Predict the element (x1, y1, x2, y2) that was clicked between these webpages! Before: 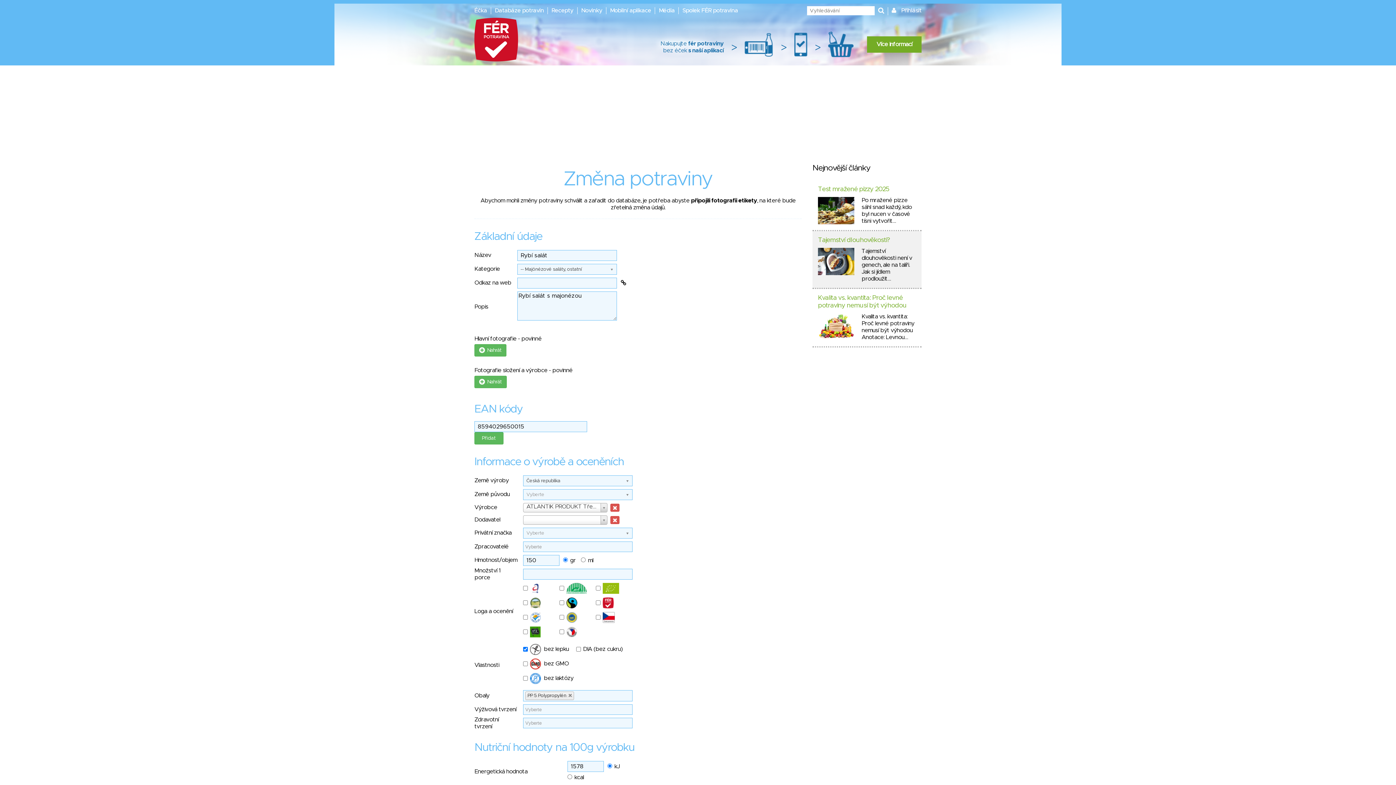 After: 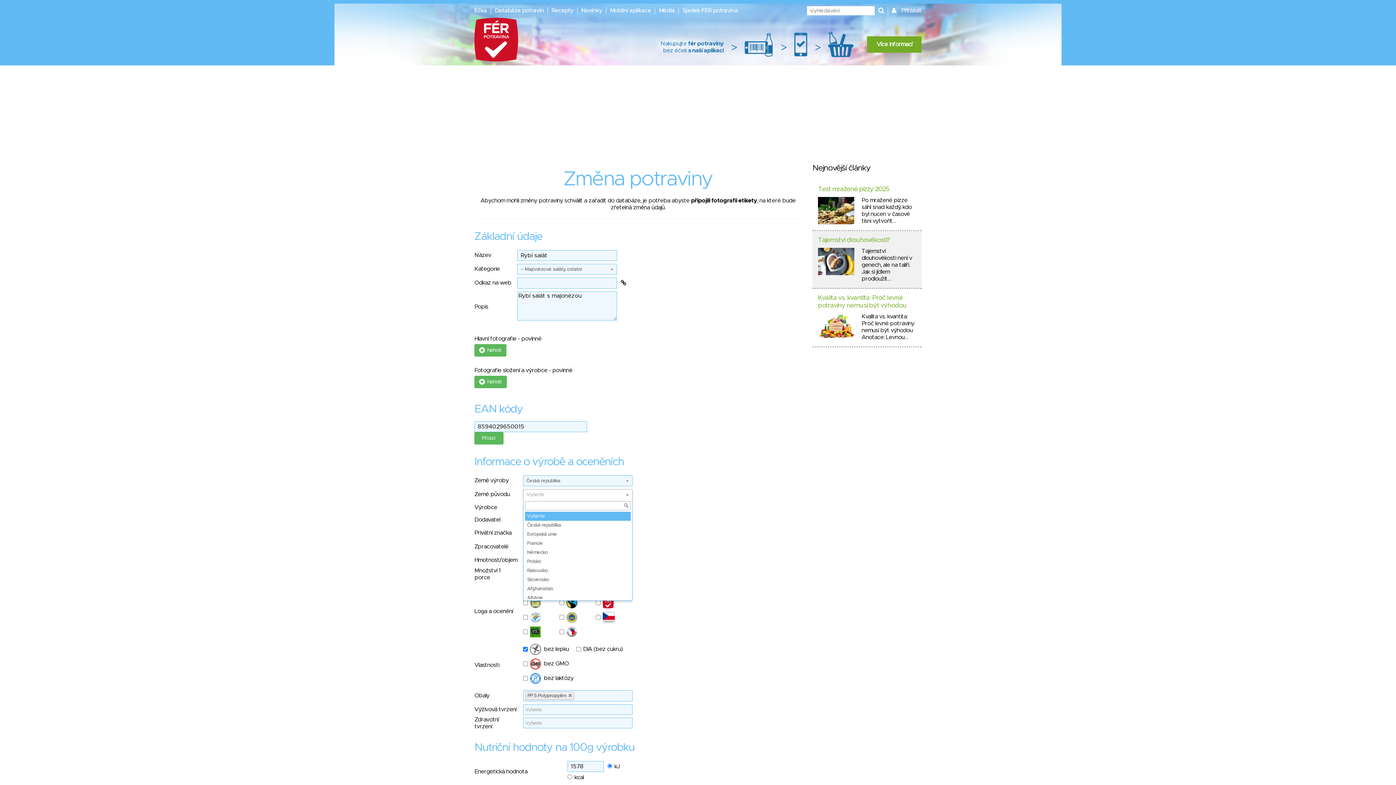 Action: bbox: (523, 489, 632, 500) label: Vyberte